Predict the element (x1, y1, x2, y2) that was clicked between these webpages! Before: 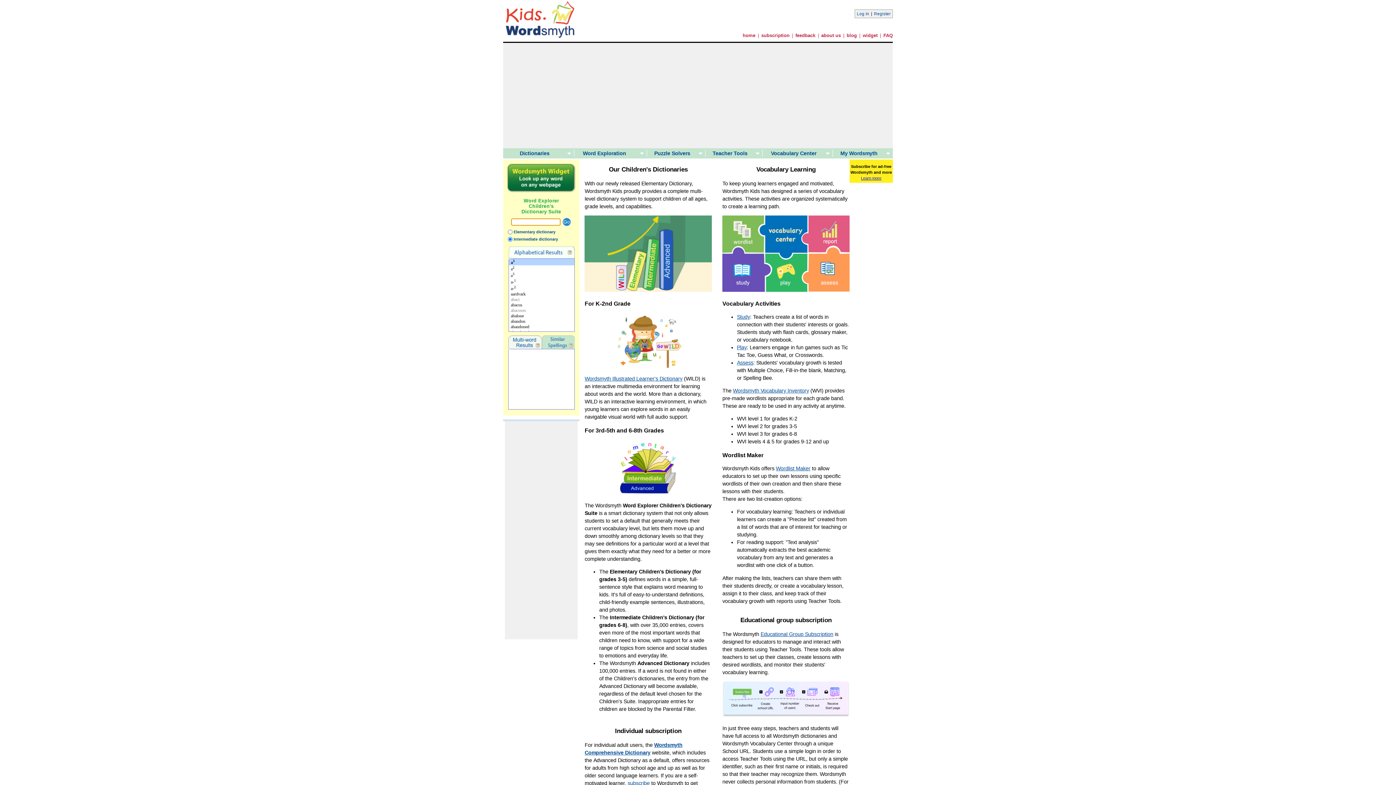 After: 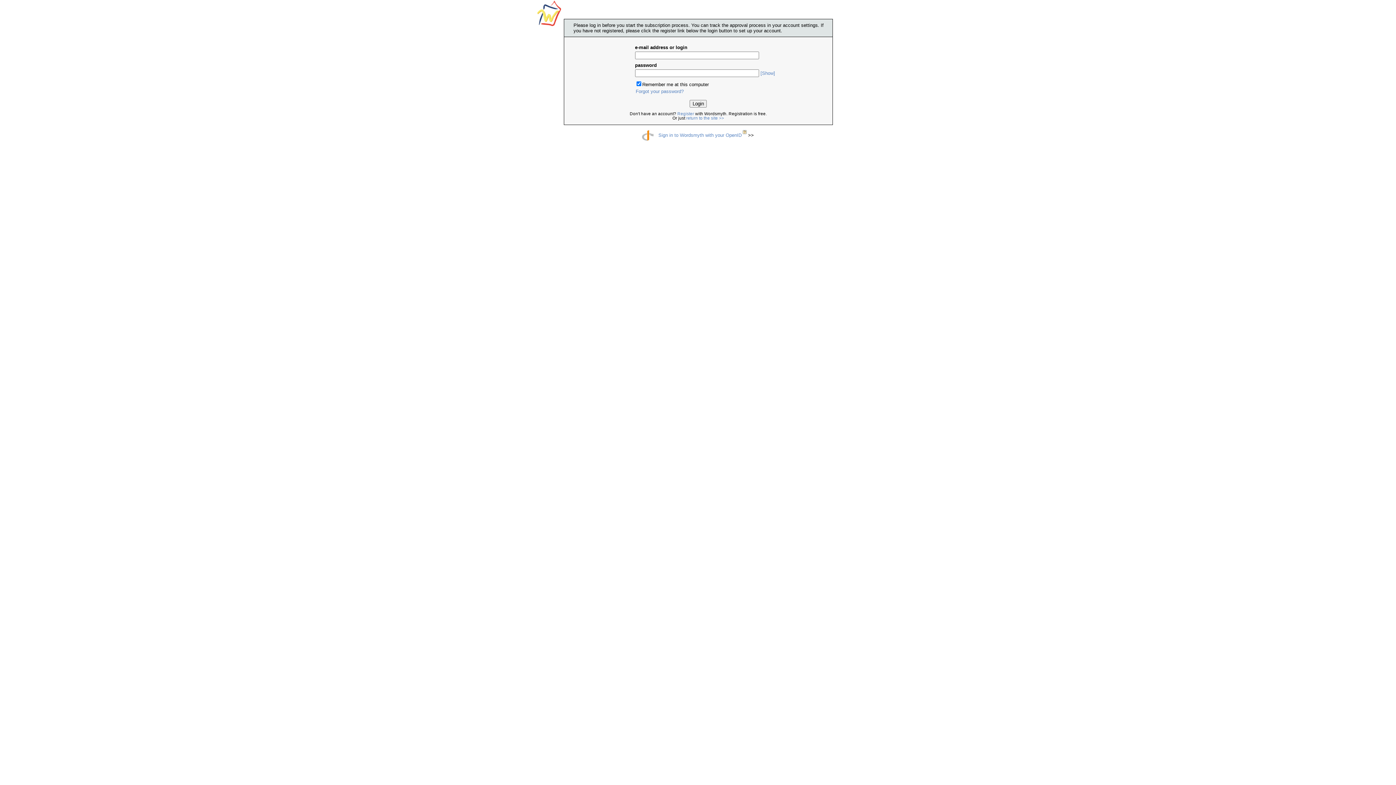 Action: bbox: (760, 631, 833, 637) label: Educational Group Subscription